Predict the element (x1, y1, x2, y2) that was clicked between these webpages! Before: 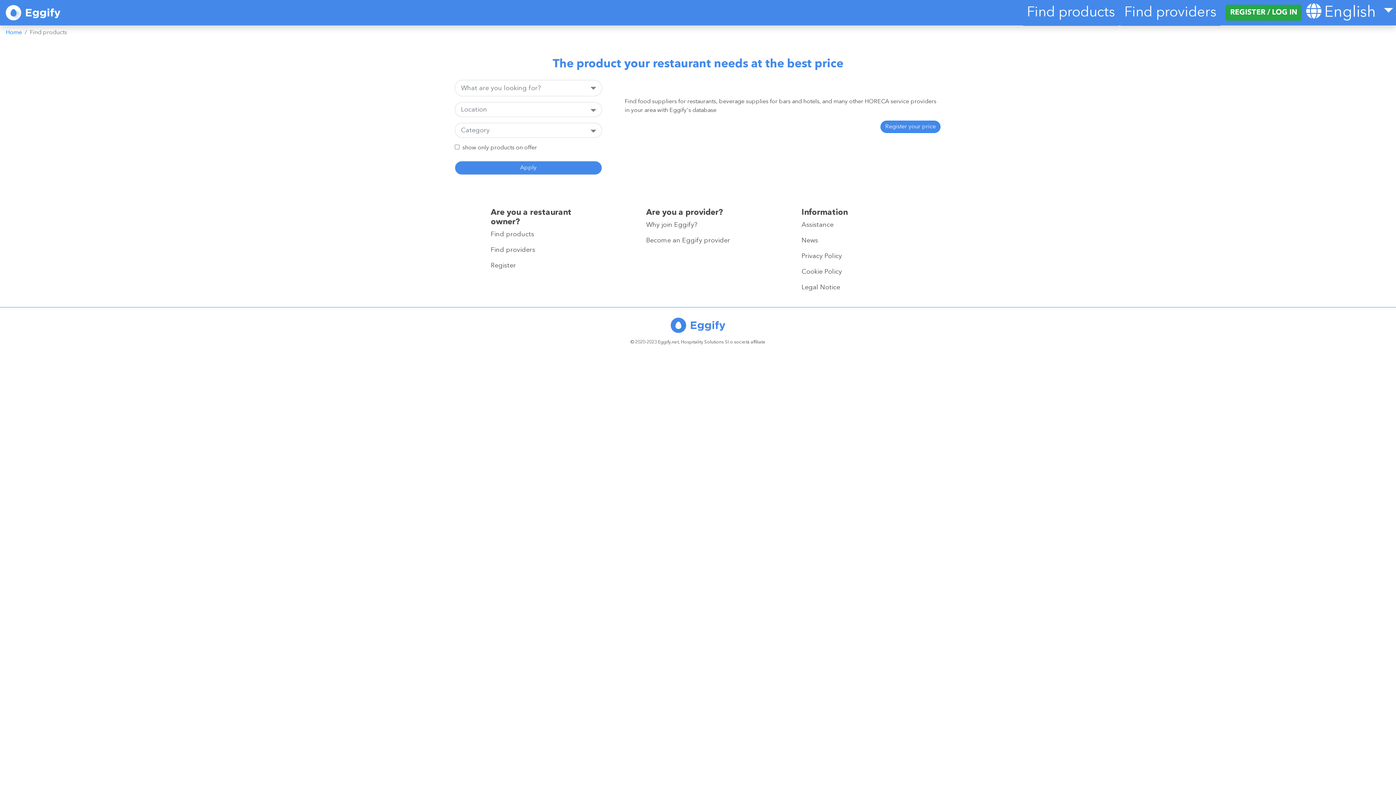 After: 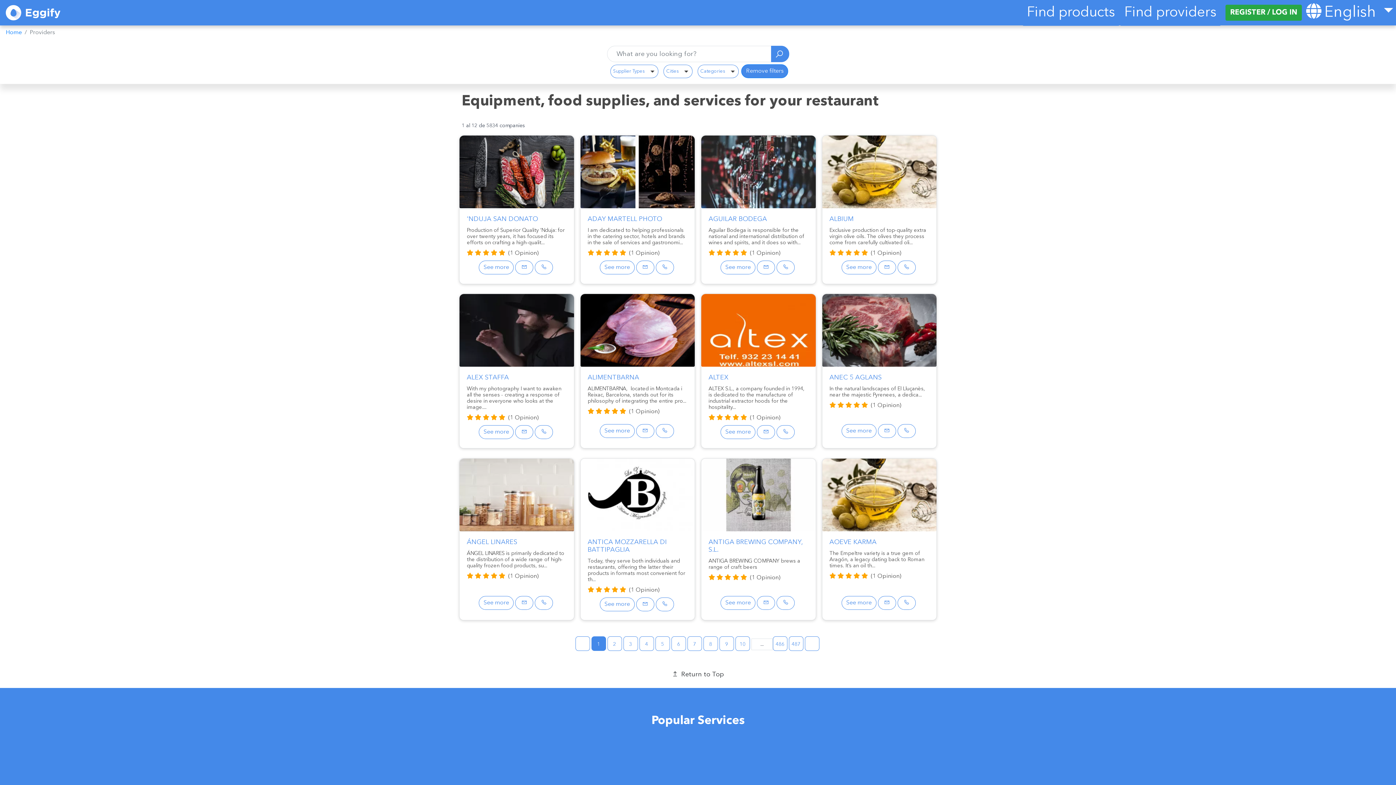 Action: bbox: (490, 246, 535, 253) label: Find providers